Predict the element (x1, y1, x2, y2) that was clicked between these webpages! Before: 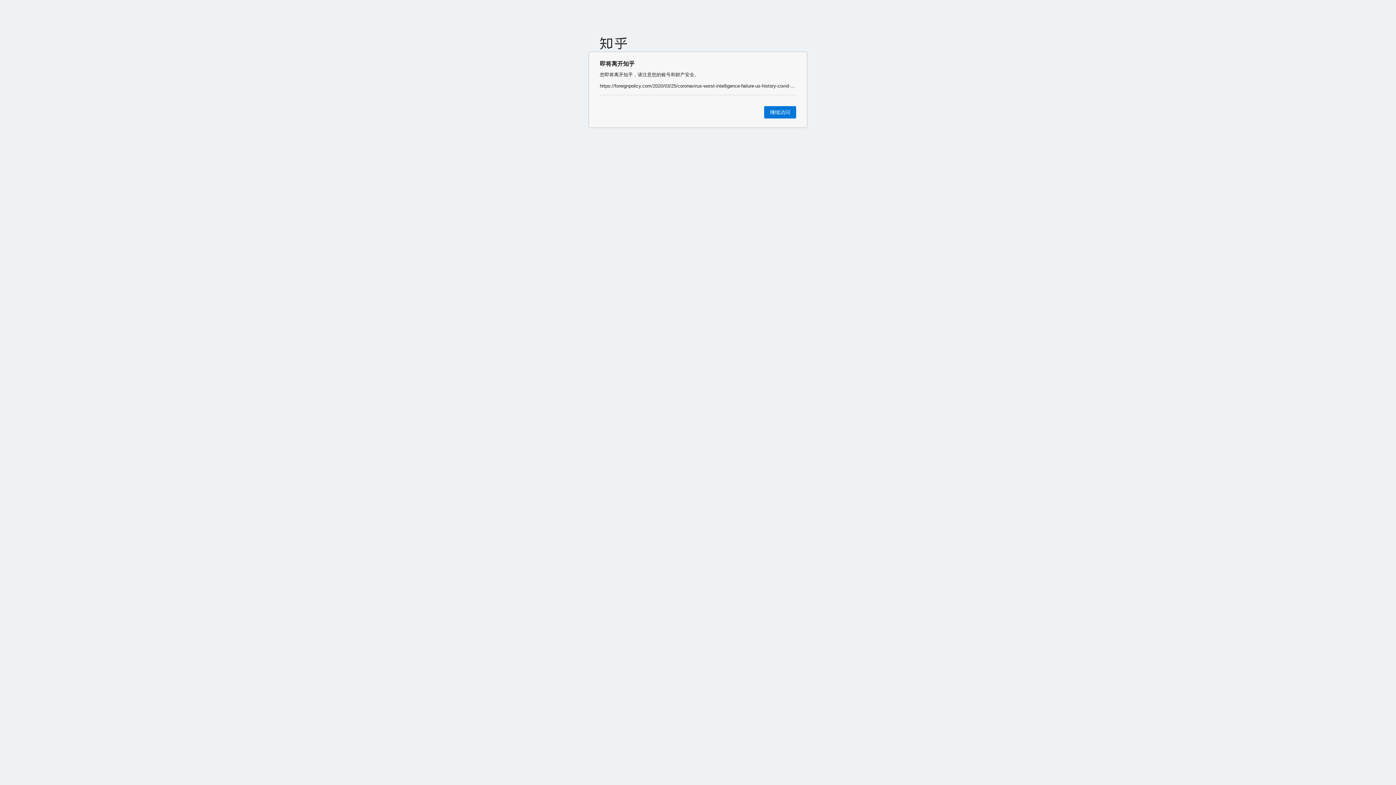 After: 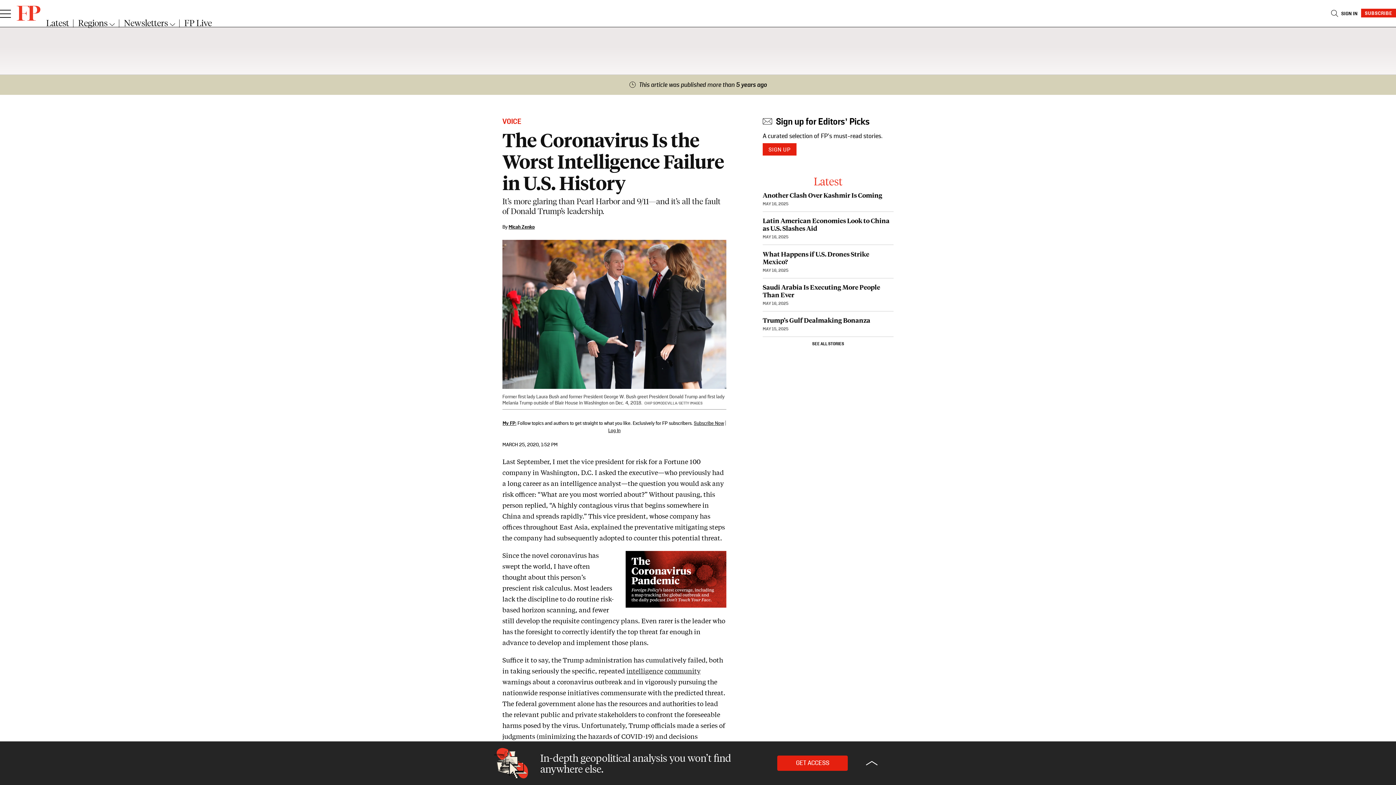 Action: label: 继续访问 bbox: (764, 106, 796, 118)